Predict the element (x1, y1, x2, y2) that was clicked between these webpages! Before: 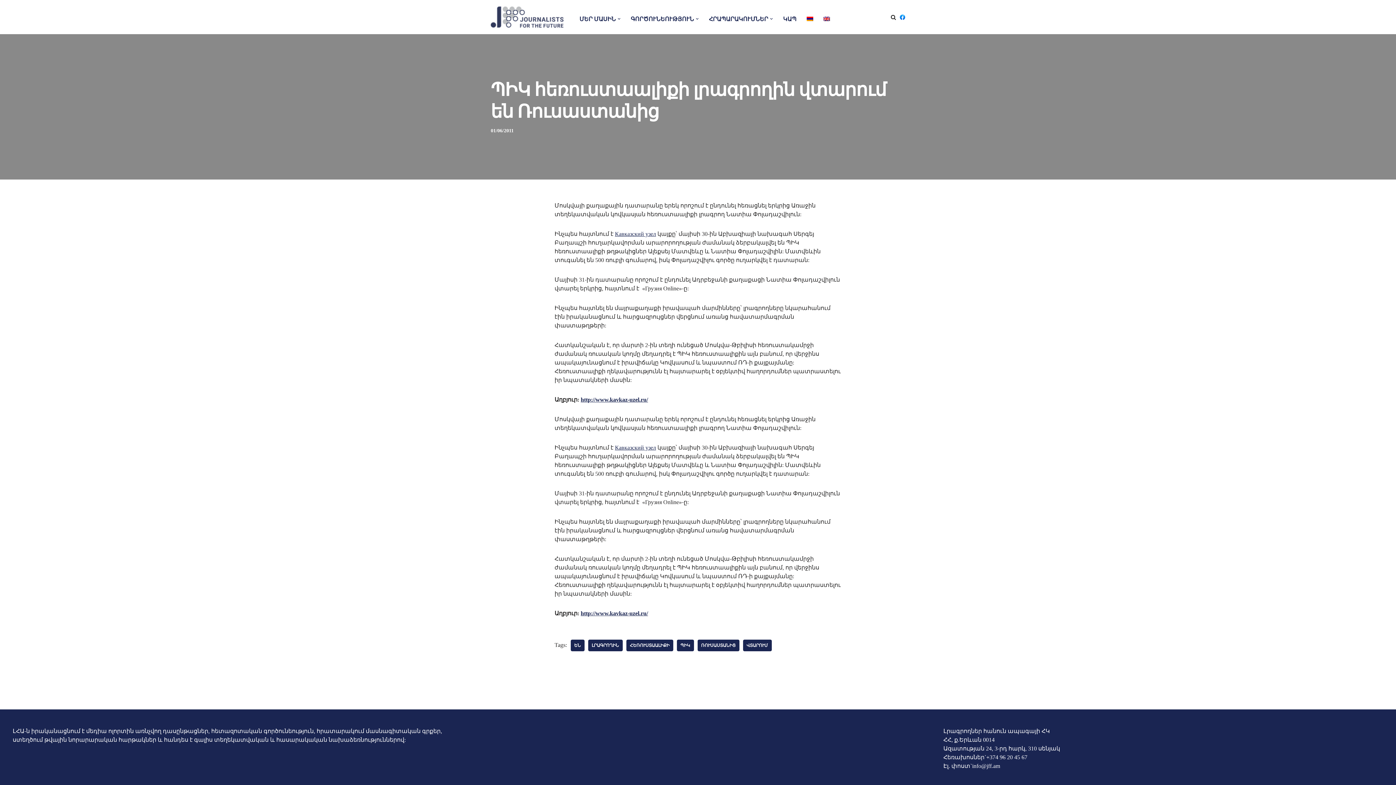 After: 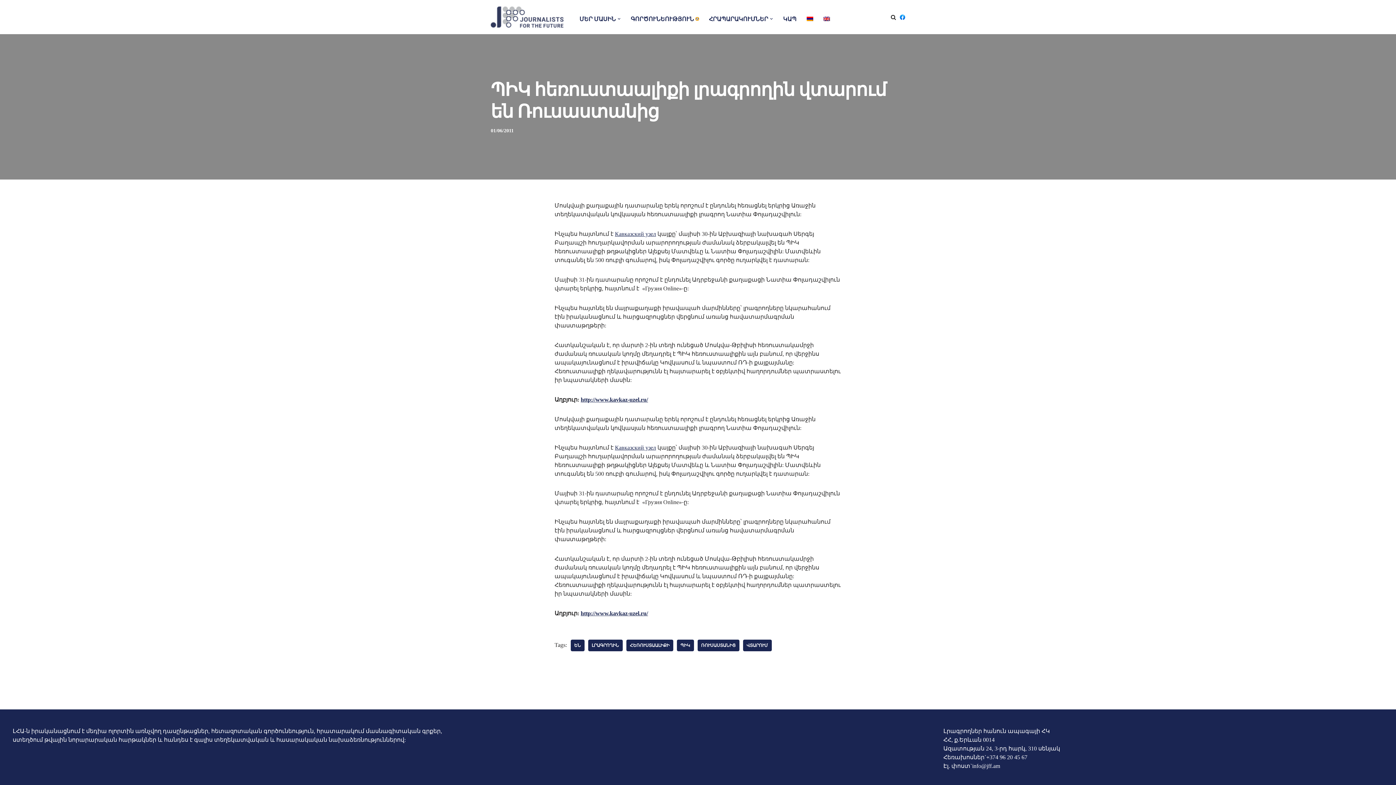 Action: bbox: (696, 17, 698, 20) label: Open Submenu